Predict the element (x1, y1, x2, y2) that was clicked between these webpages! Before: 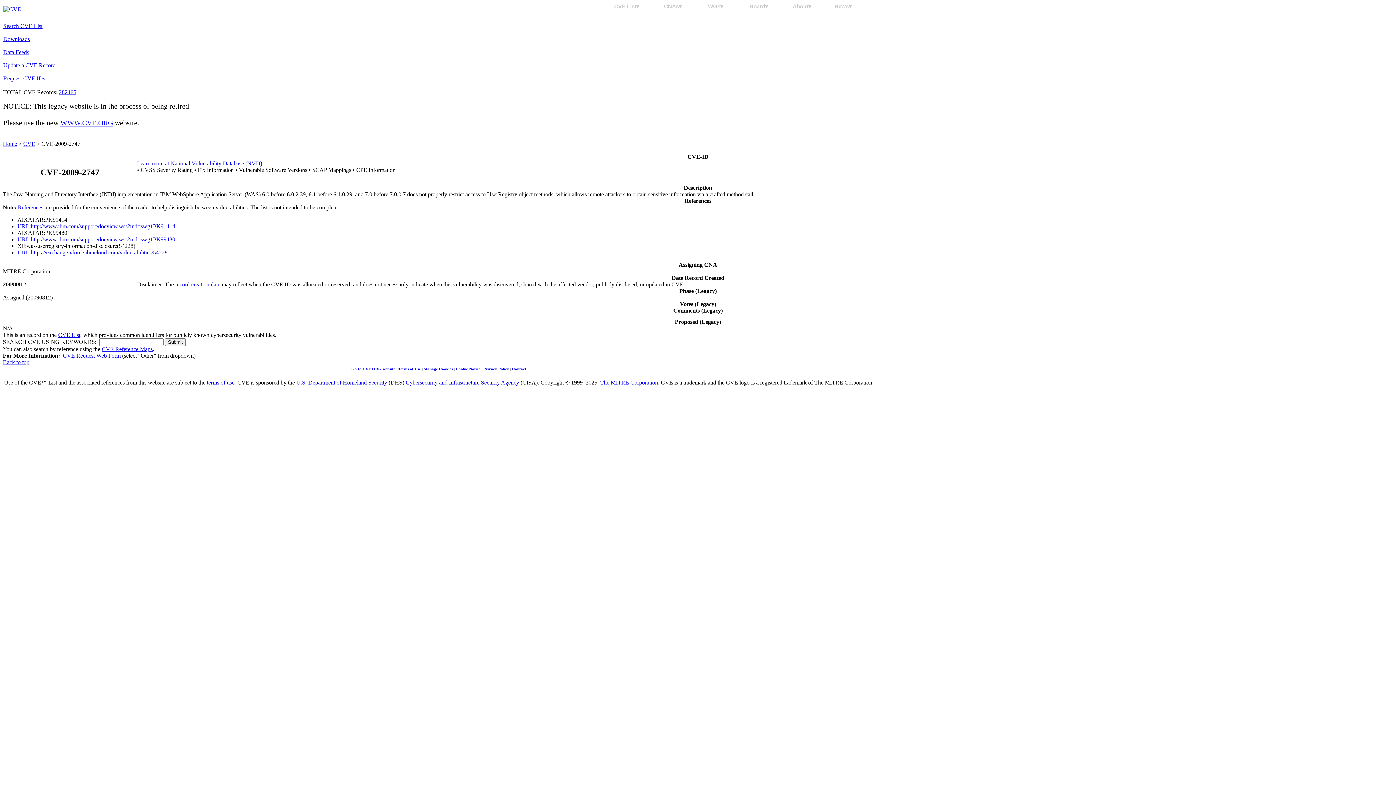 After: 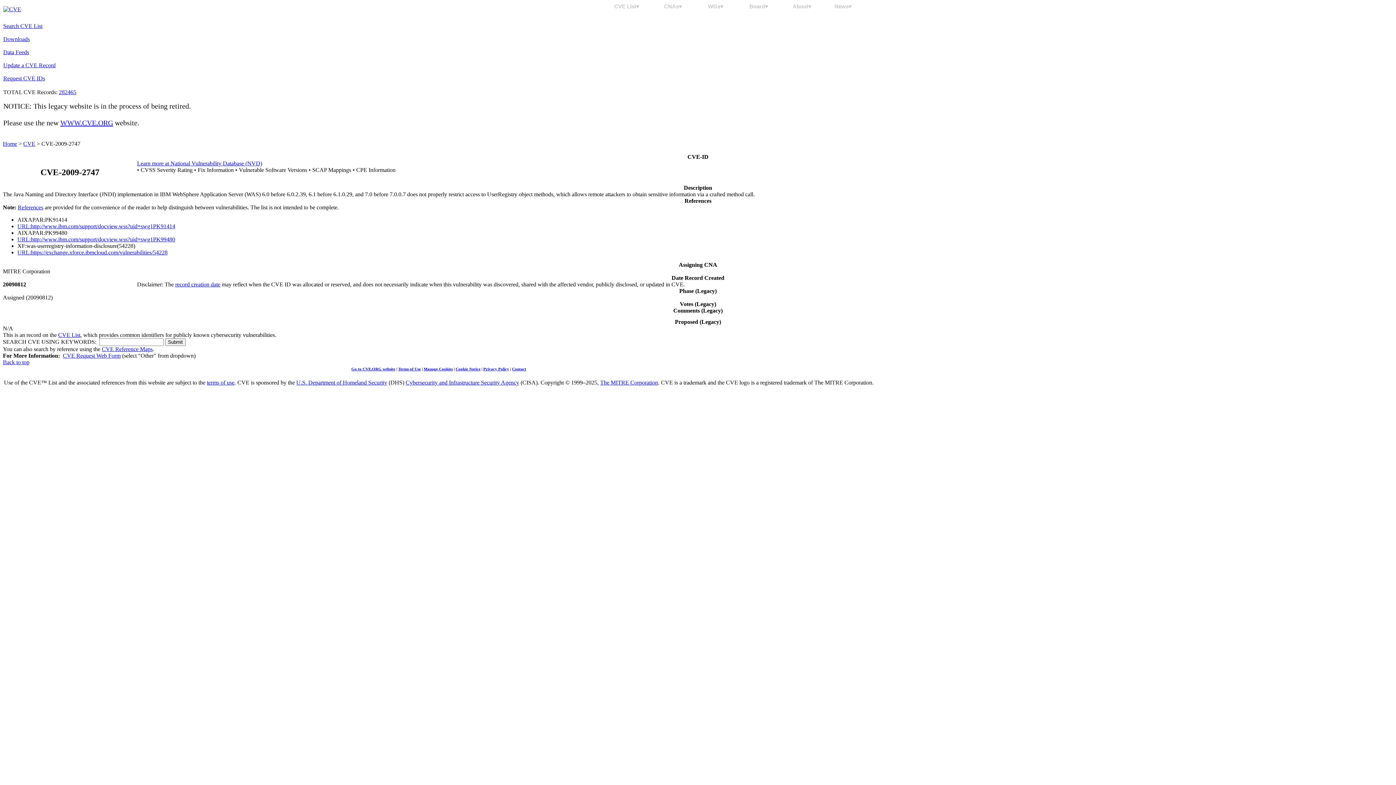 Action: label: URL:https://exchange.xforce.ibmcloud.com/vulnerabilities/54228 bbox: (17, 249, 167, 255)